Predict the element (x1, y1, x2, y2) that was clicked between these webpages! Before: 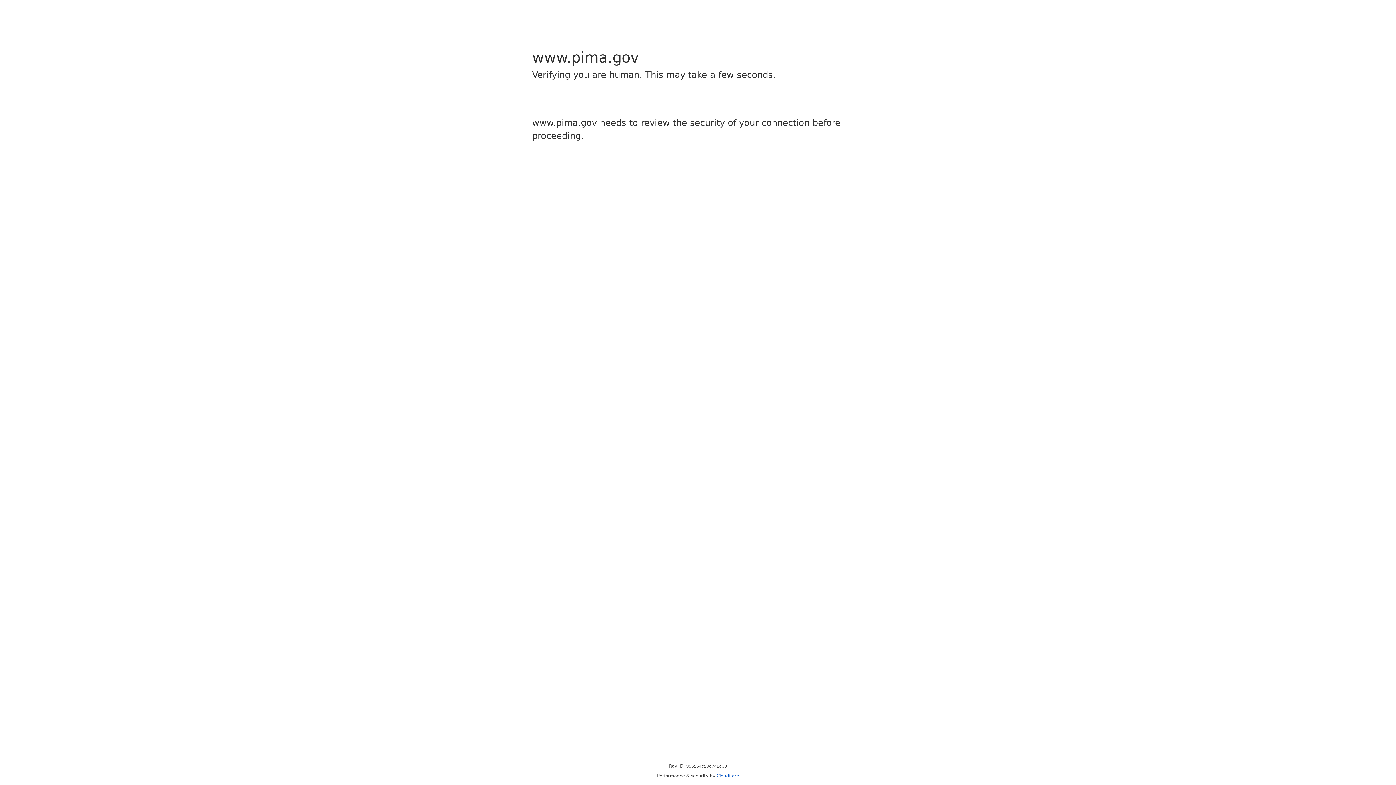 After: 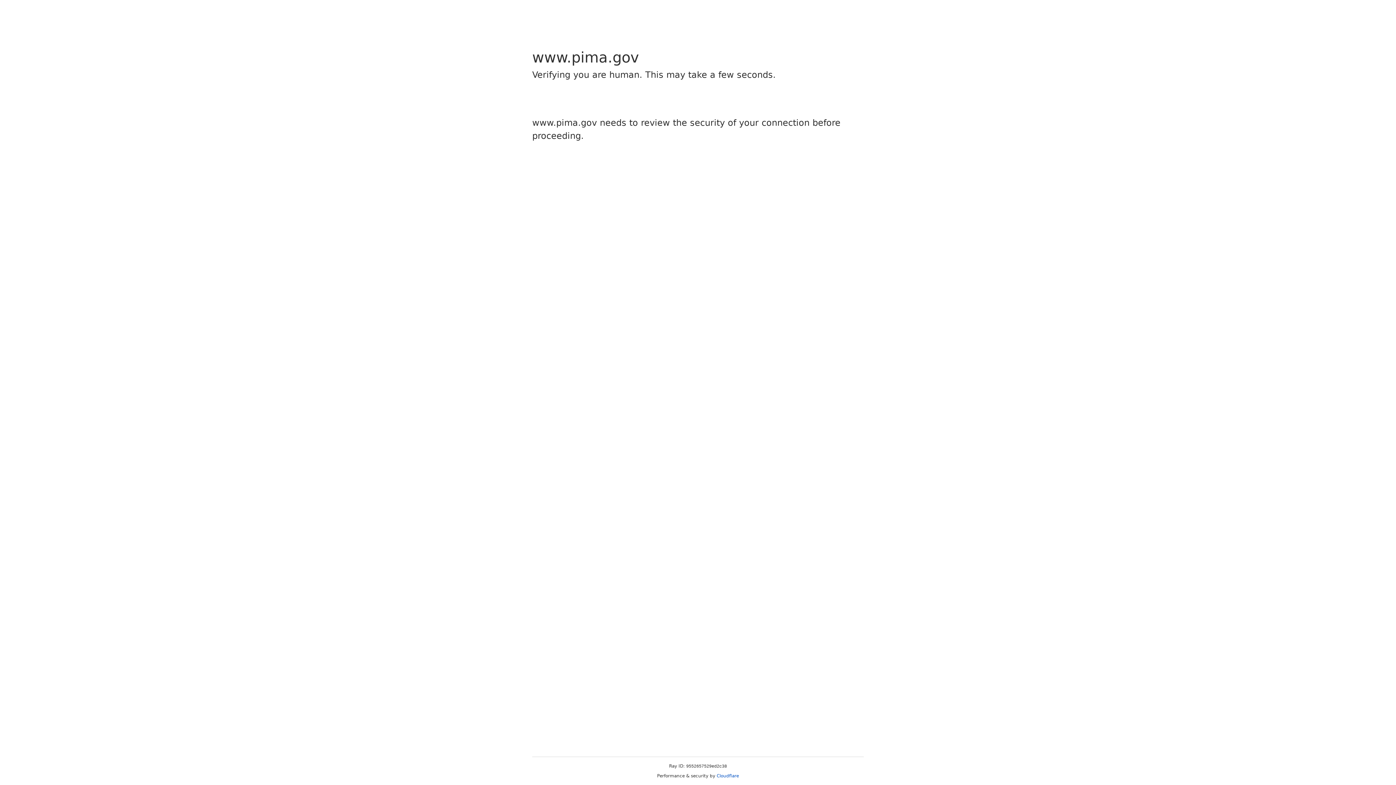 Action: bbox: (716, 773, 739, 778) label: Cloudflare